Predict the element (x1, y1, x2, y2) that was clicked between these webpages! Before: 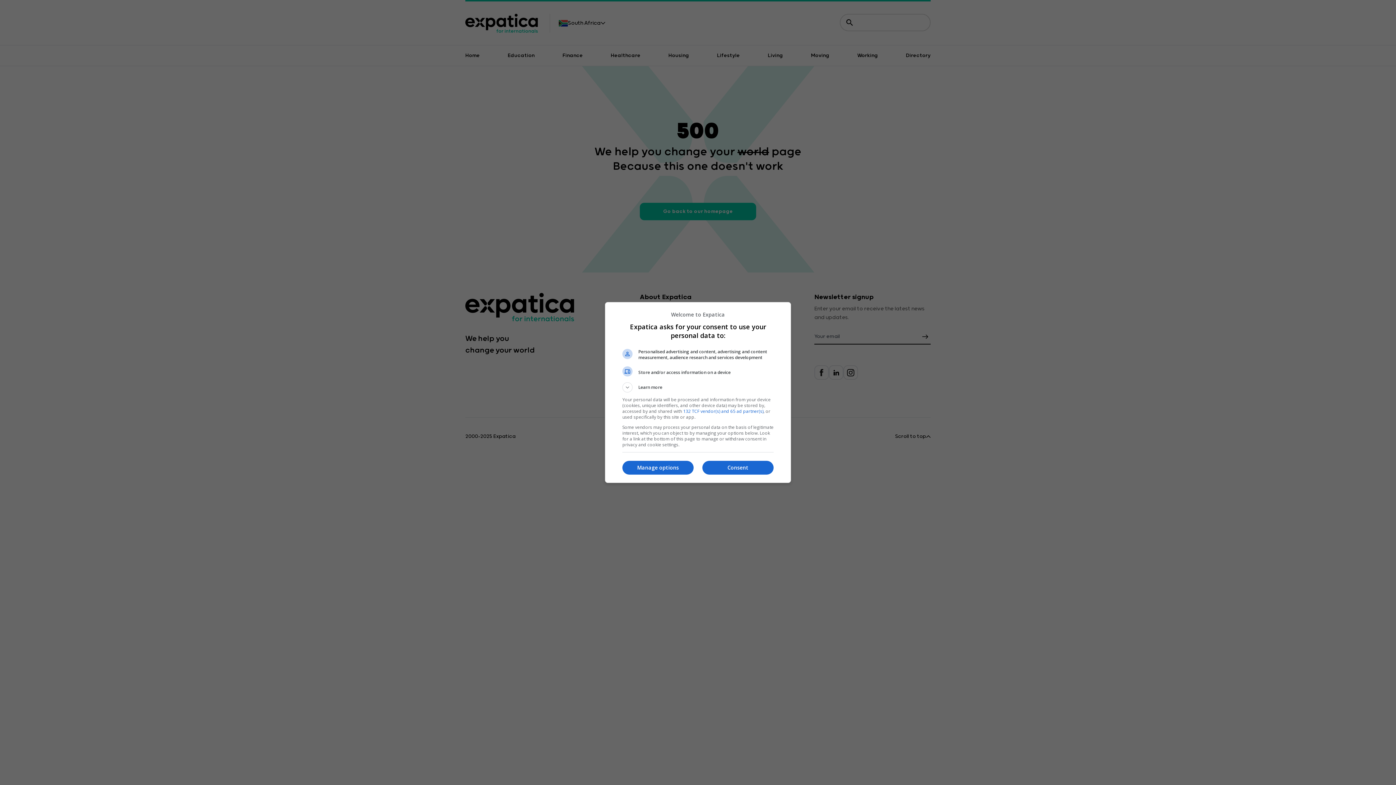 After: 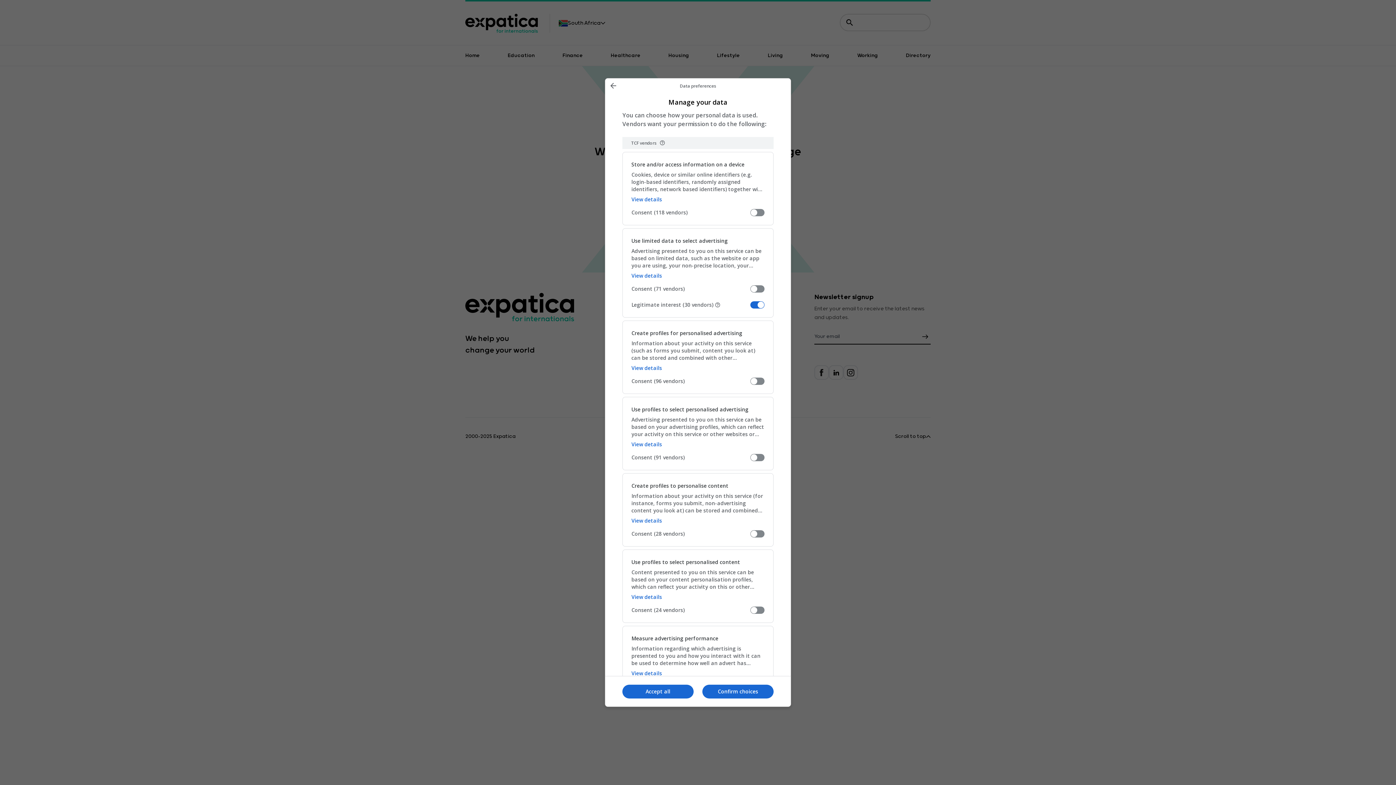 Action: label: Manage options bbox: (622, 460, 693, 474)